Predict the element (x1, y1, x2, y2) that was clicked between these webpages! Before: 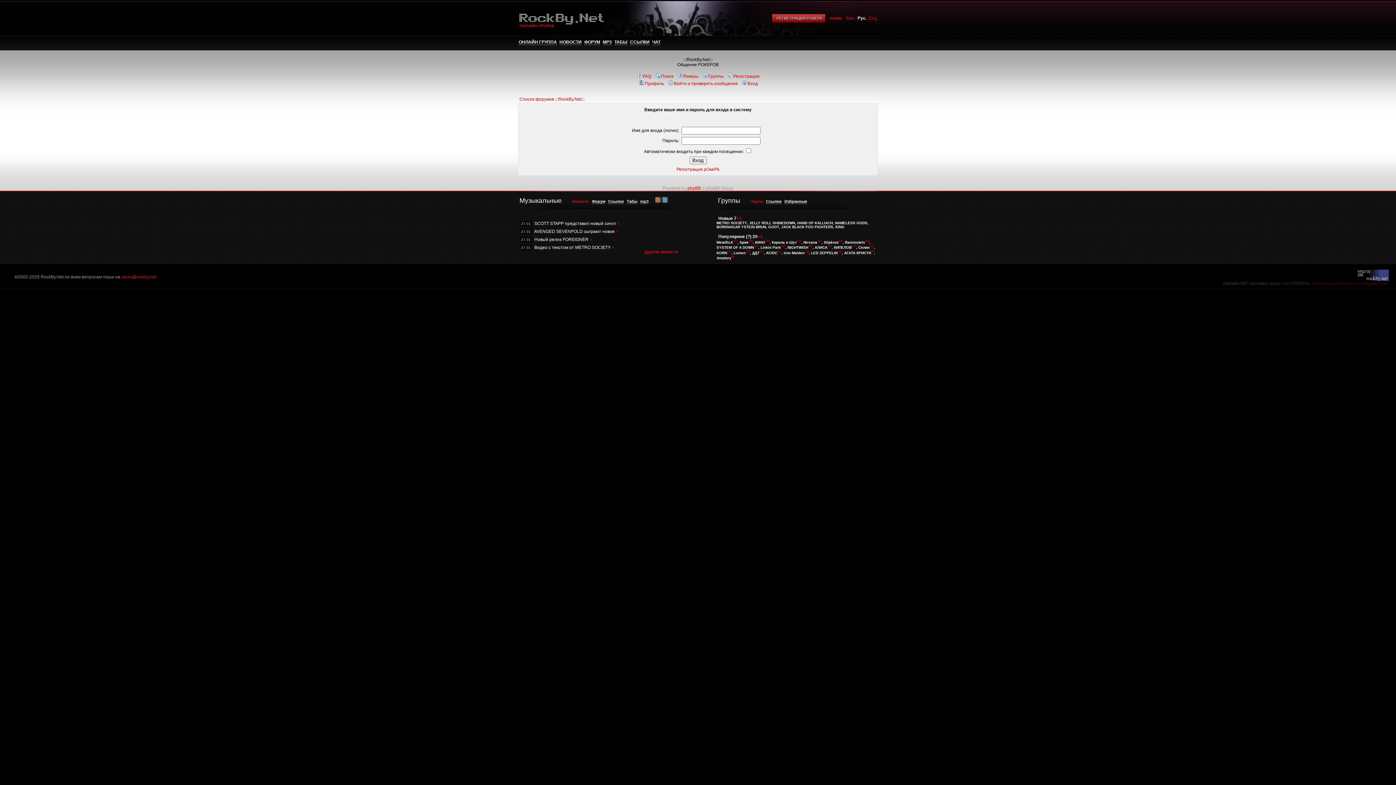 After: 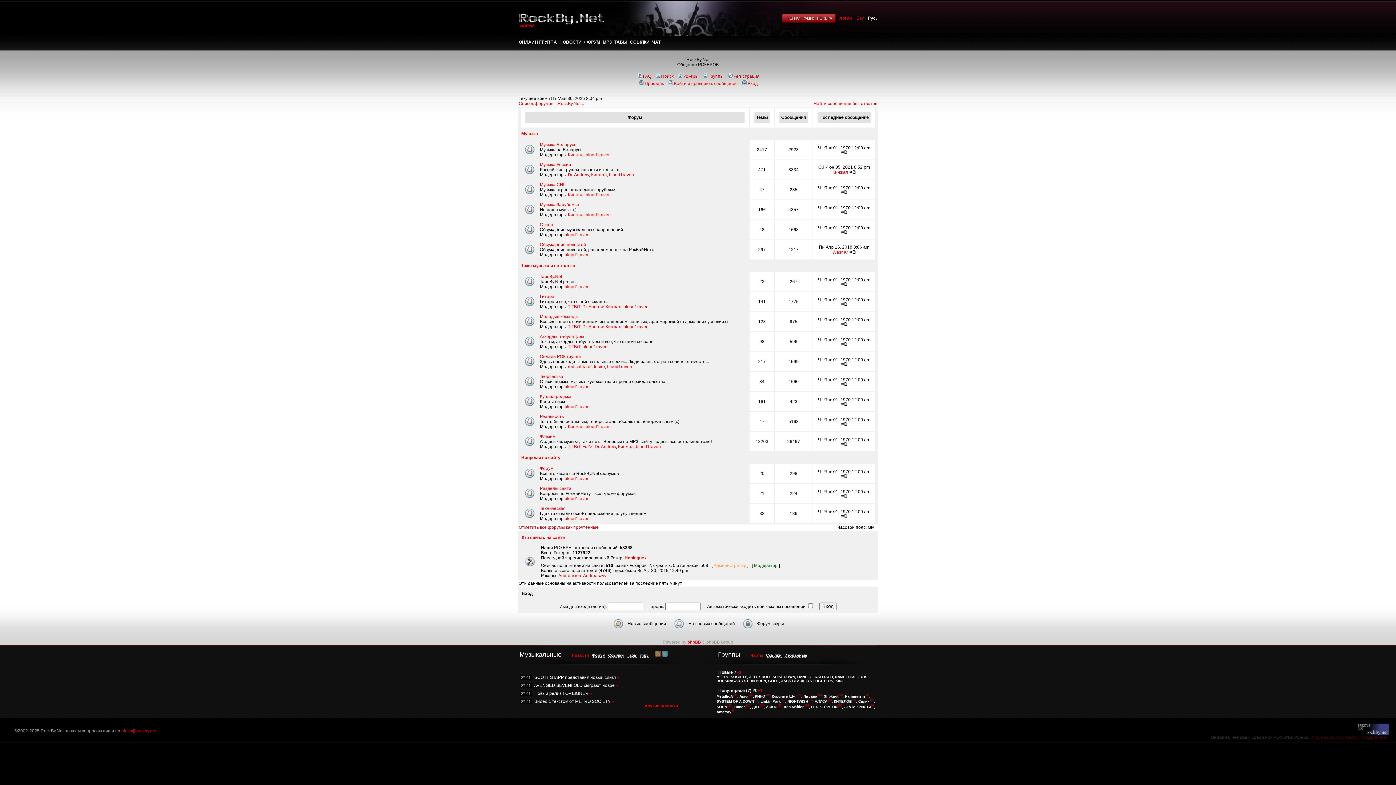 Action: label: Список форумов :::RockBy.Net::: bbox: (519, 96, 584, 101)